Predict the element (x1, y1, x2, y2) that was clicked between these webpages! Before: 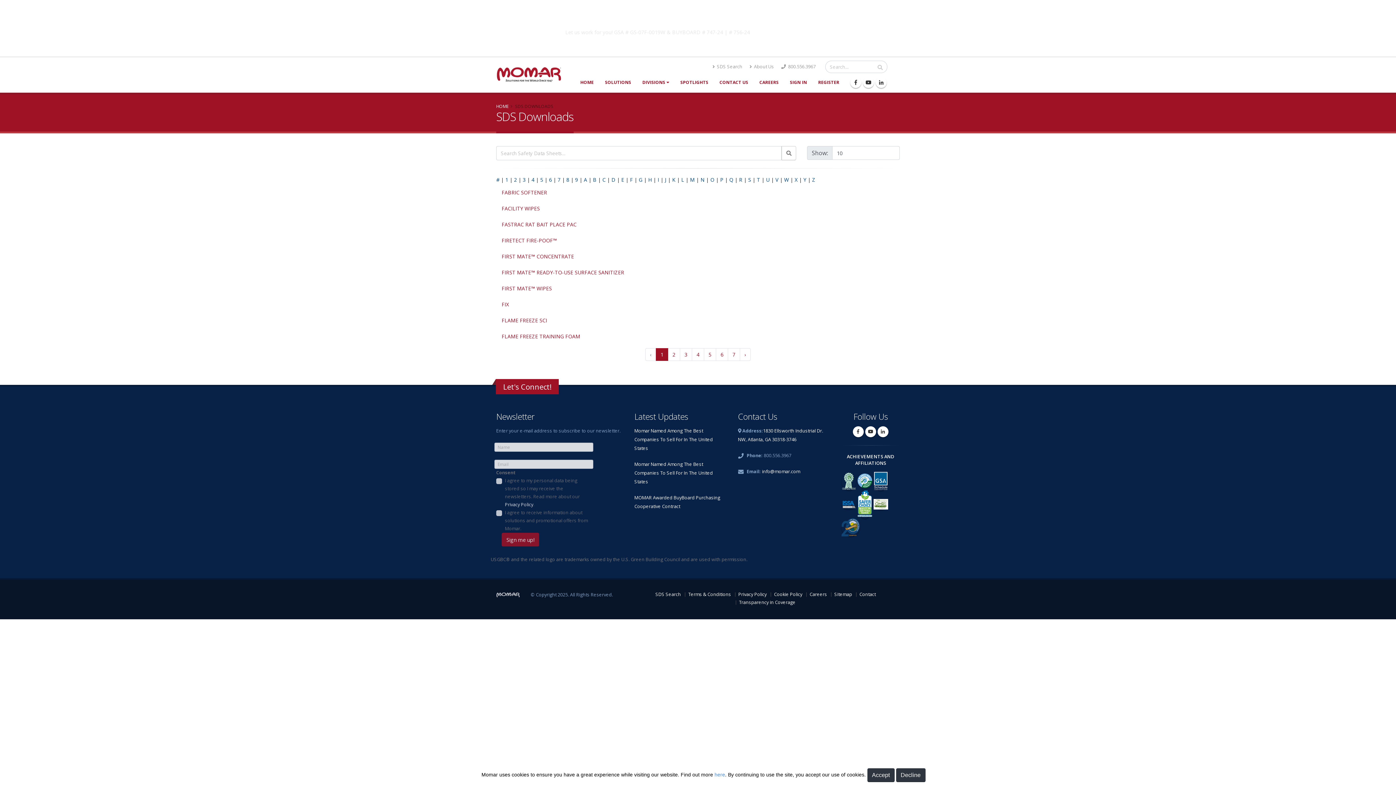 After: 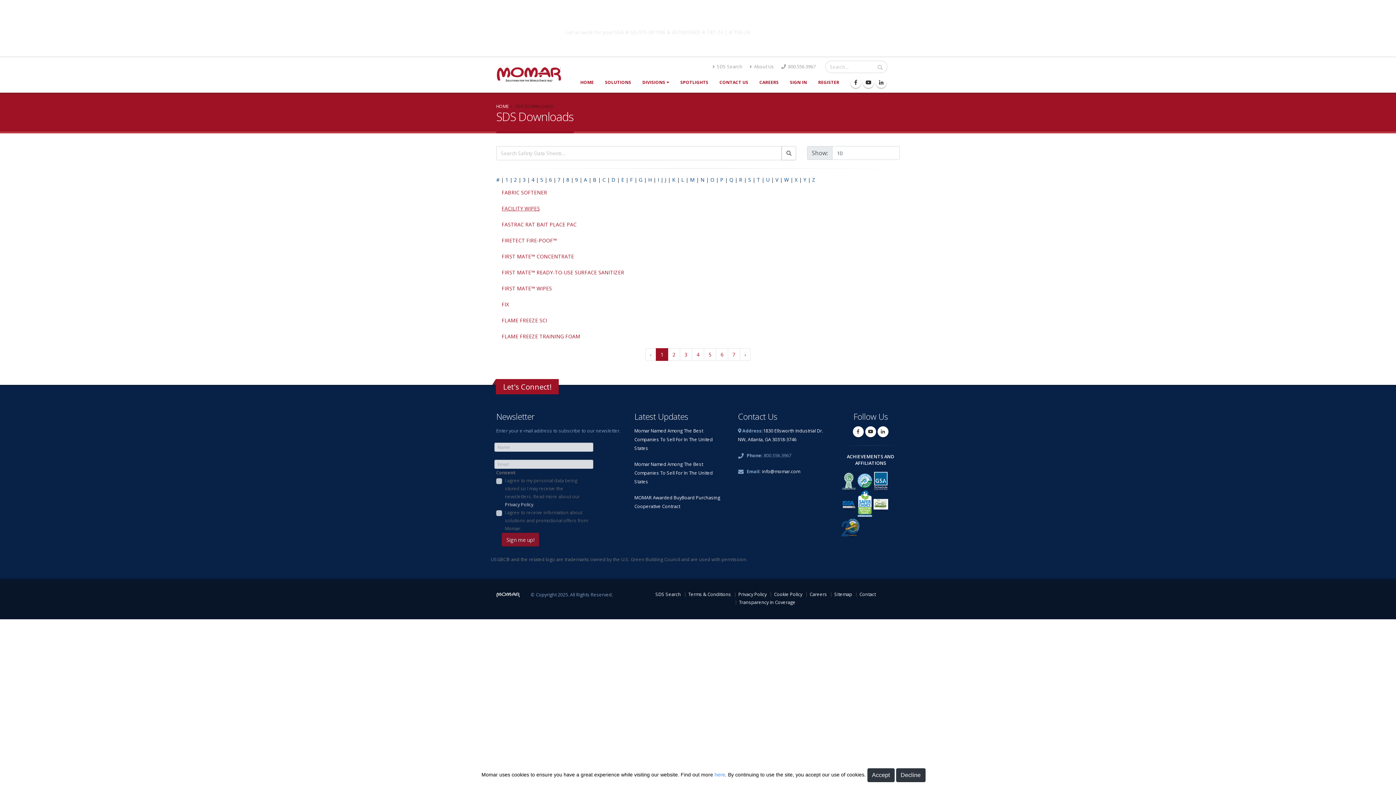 Action: bbox: (501, 205, 540, 212) label: FACILITY WIPES